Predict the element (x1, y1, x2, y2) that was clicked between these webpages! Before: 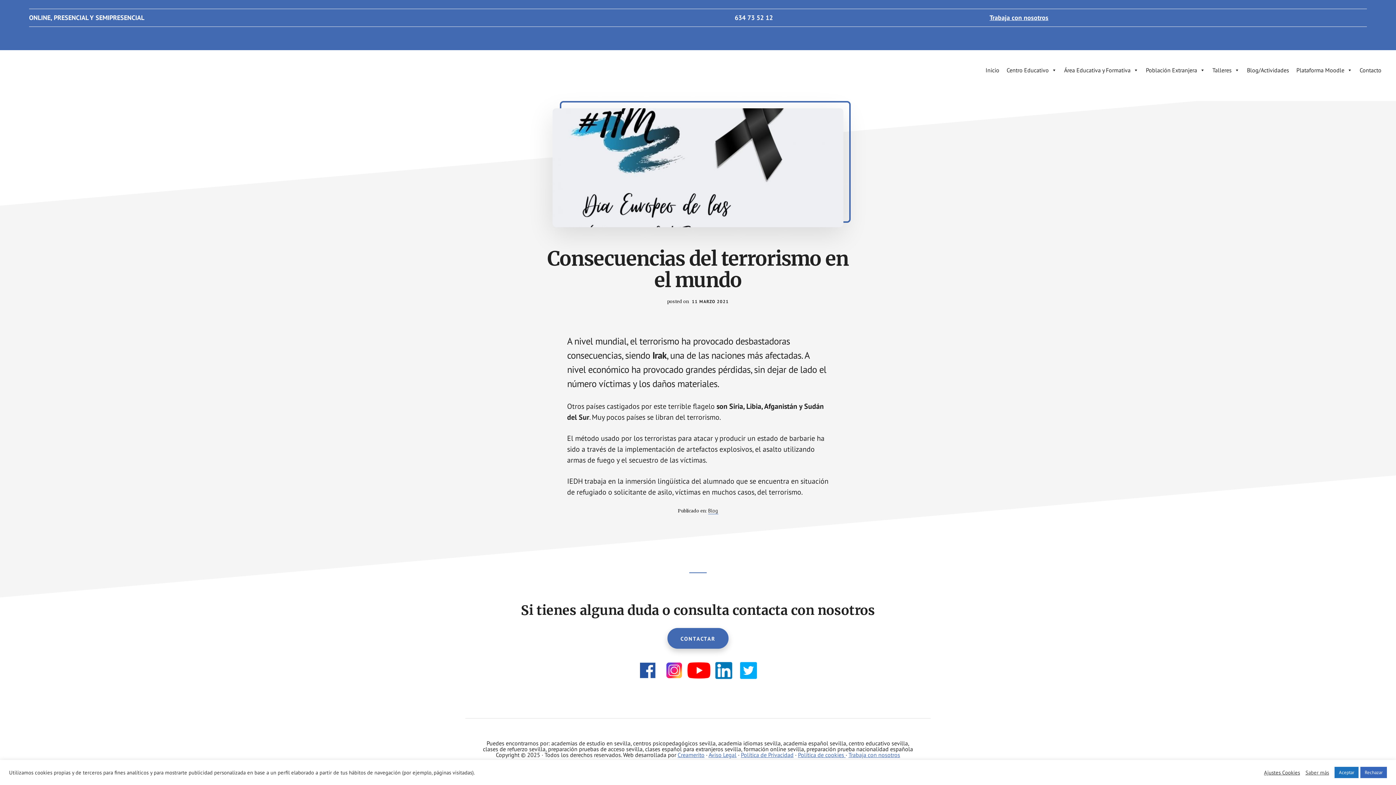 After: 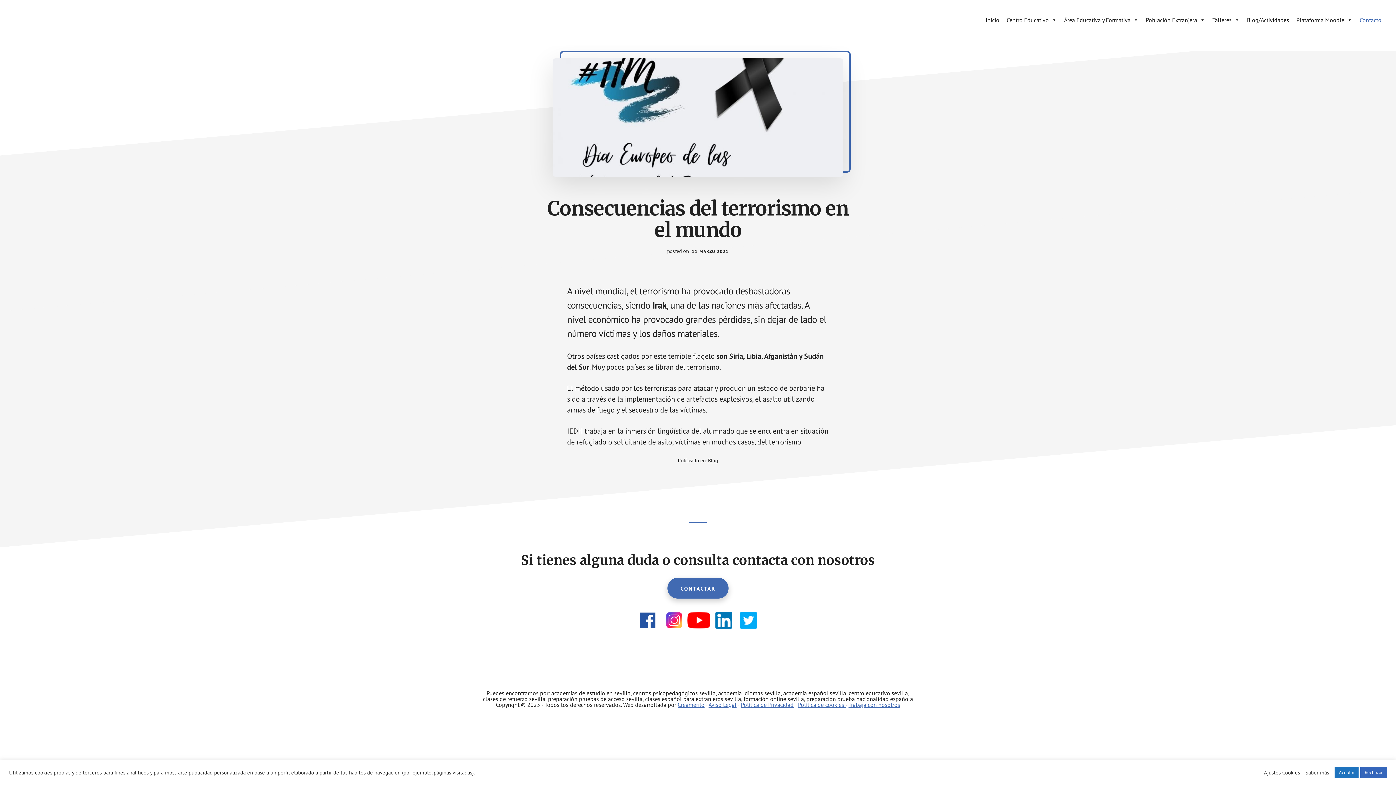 Action: label: CLOSE TOP BANNER bbox: (1370, 0, 1396, 50)